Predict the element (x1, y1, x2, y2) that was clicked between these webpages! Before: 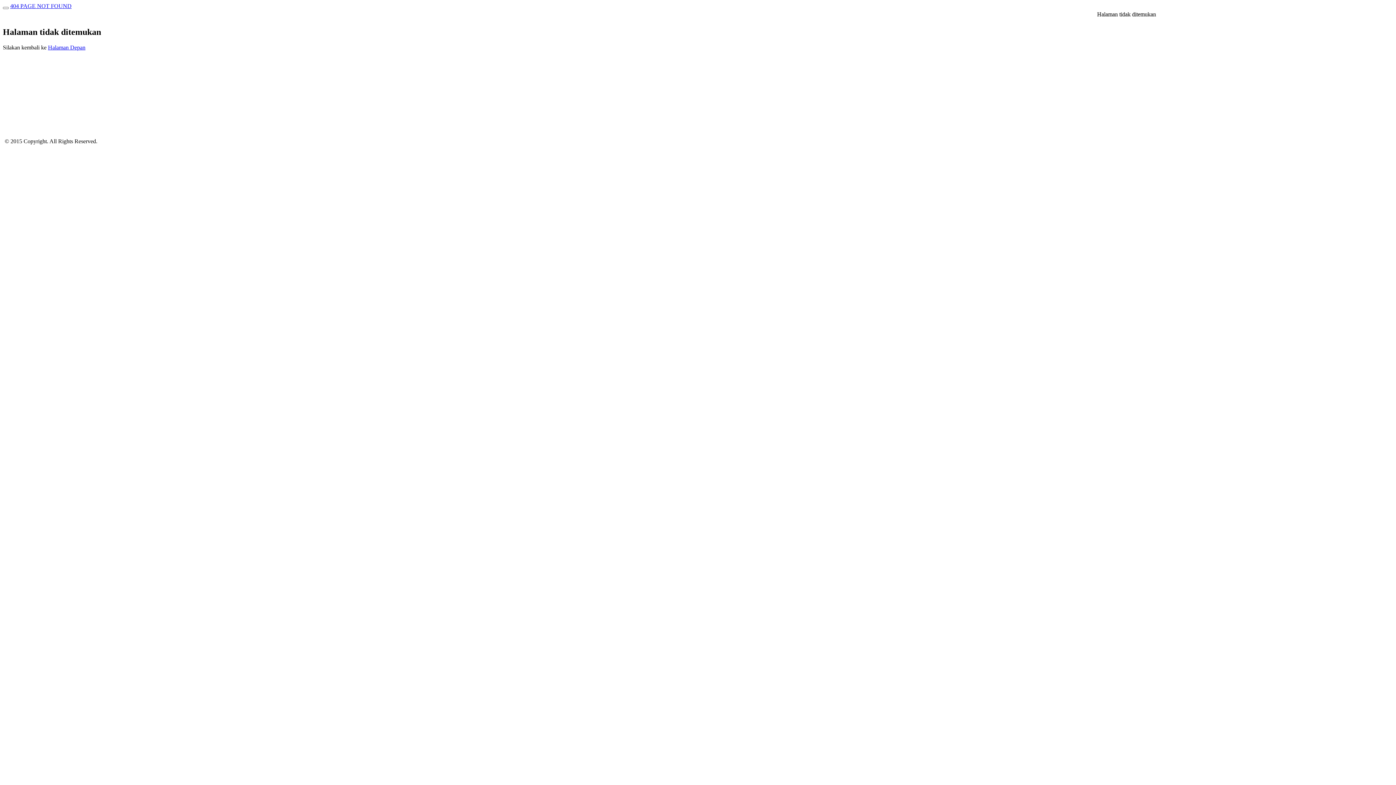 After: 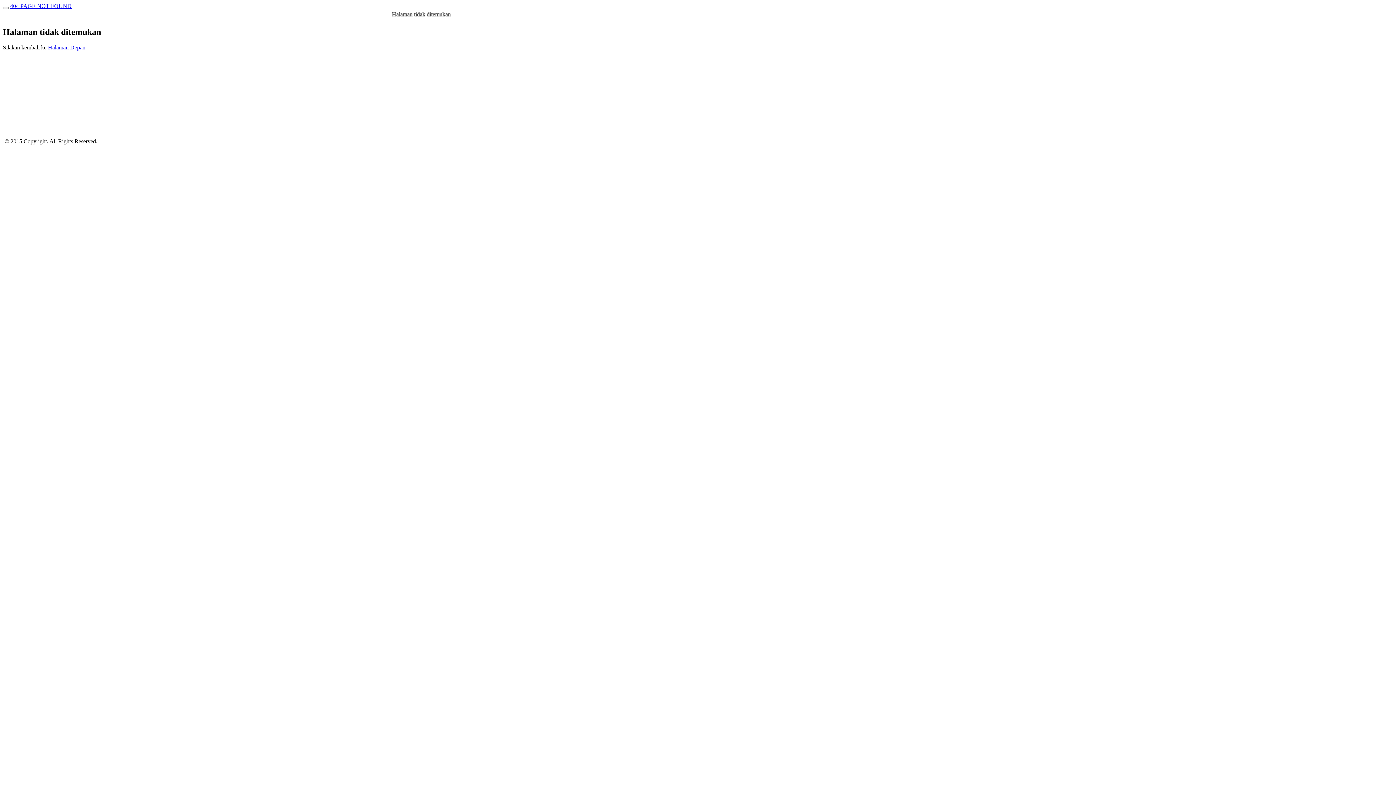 Action: bbox: (10, 2, 71, 9) label: 404 PAGE NOT FOUND